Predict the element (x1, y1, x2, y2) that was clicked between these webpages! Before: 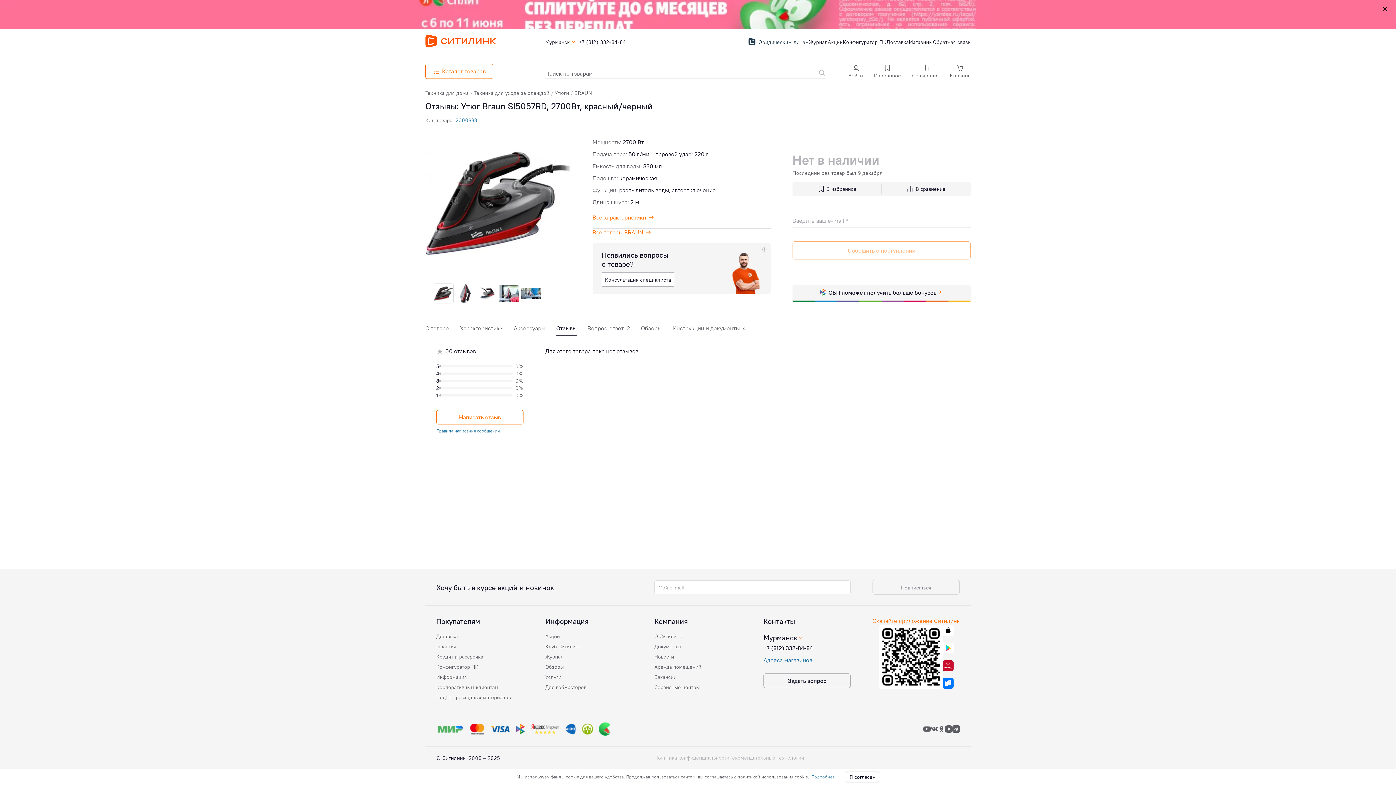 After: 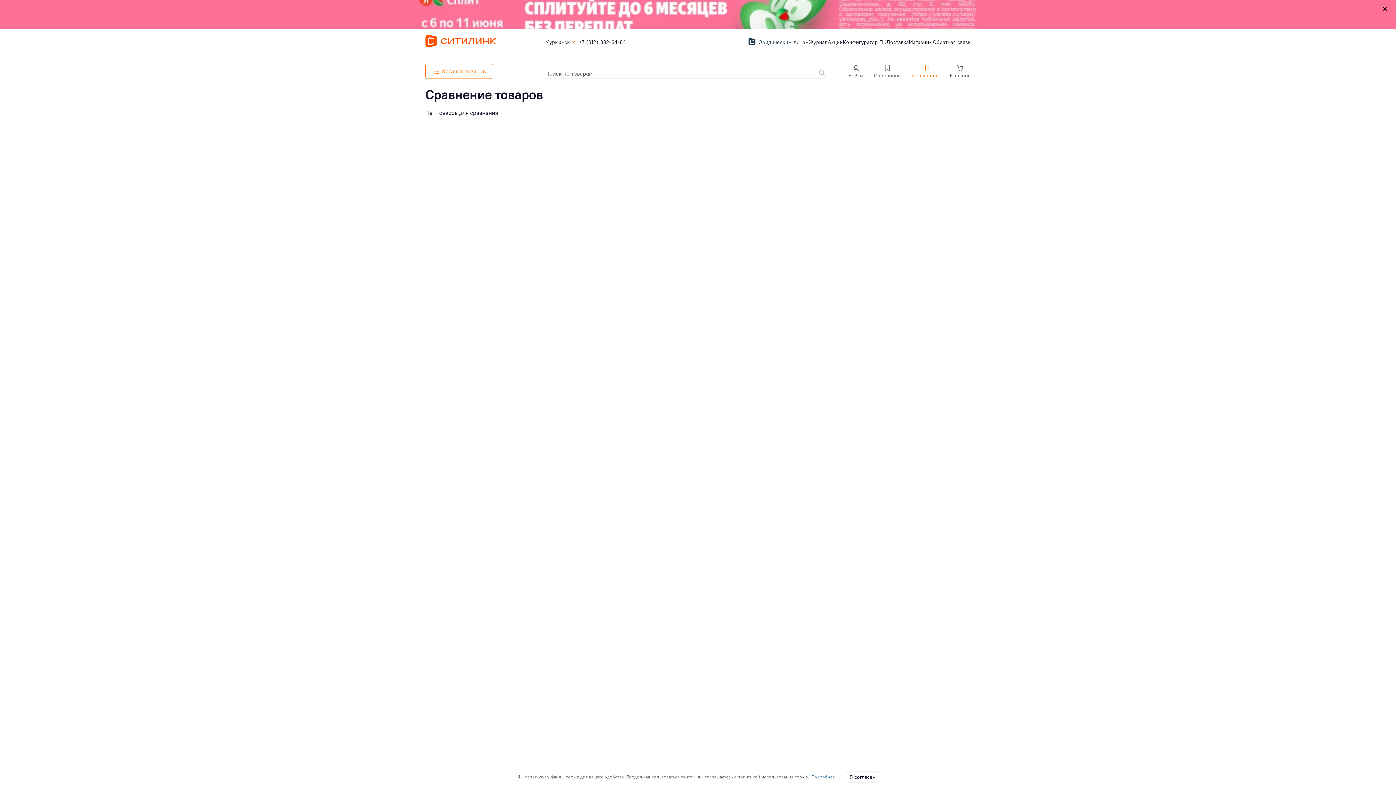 Action: bbox: (912, 64, 939, 78) label: Сравнение